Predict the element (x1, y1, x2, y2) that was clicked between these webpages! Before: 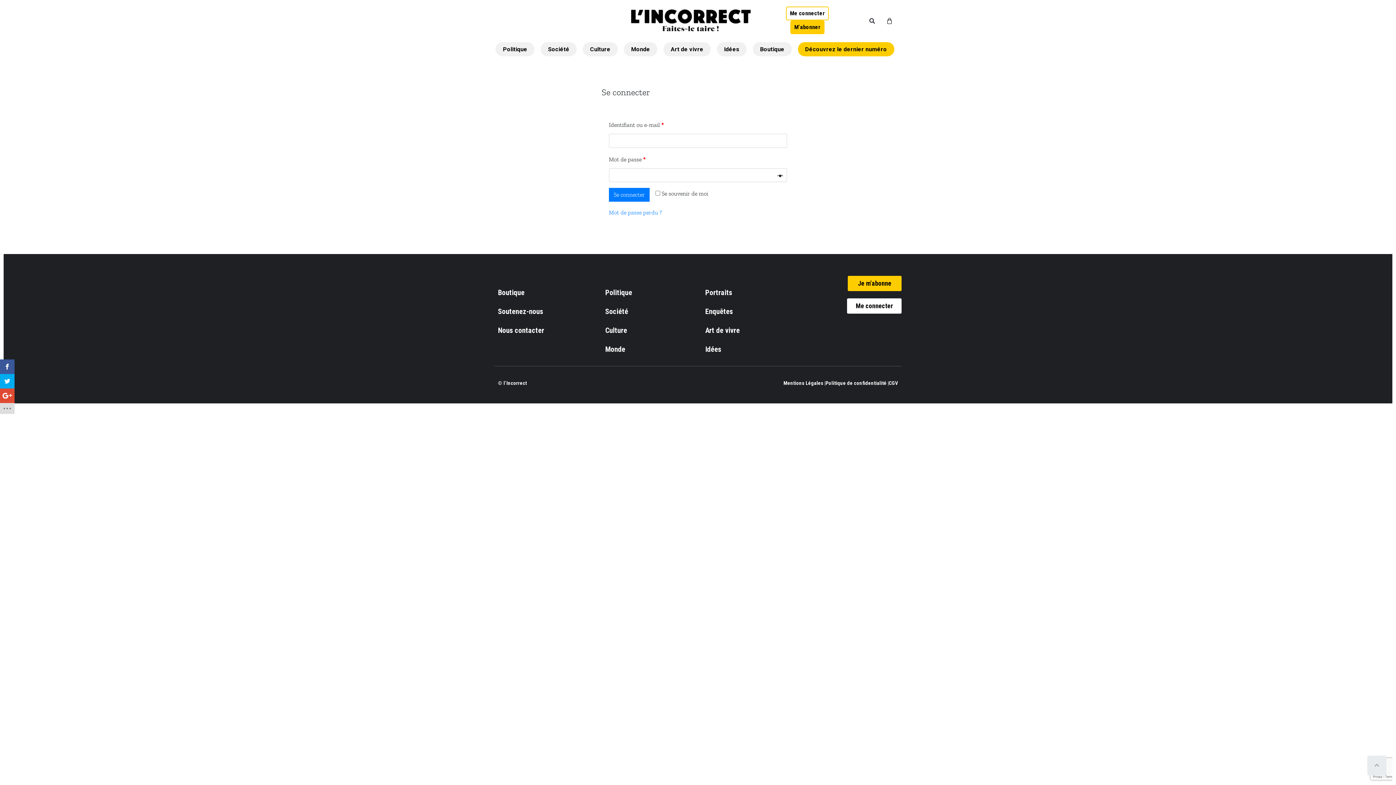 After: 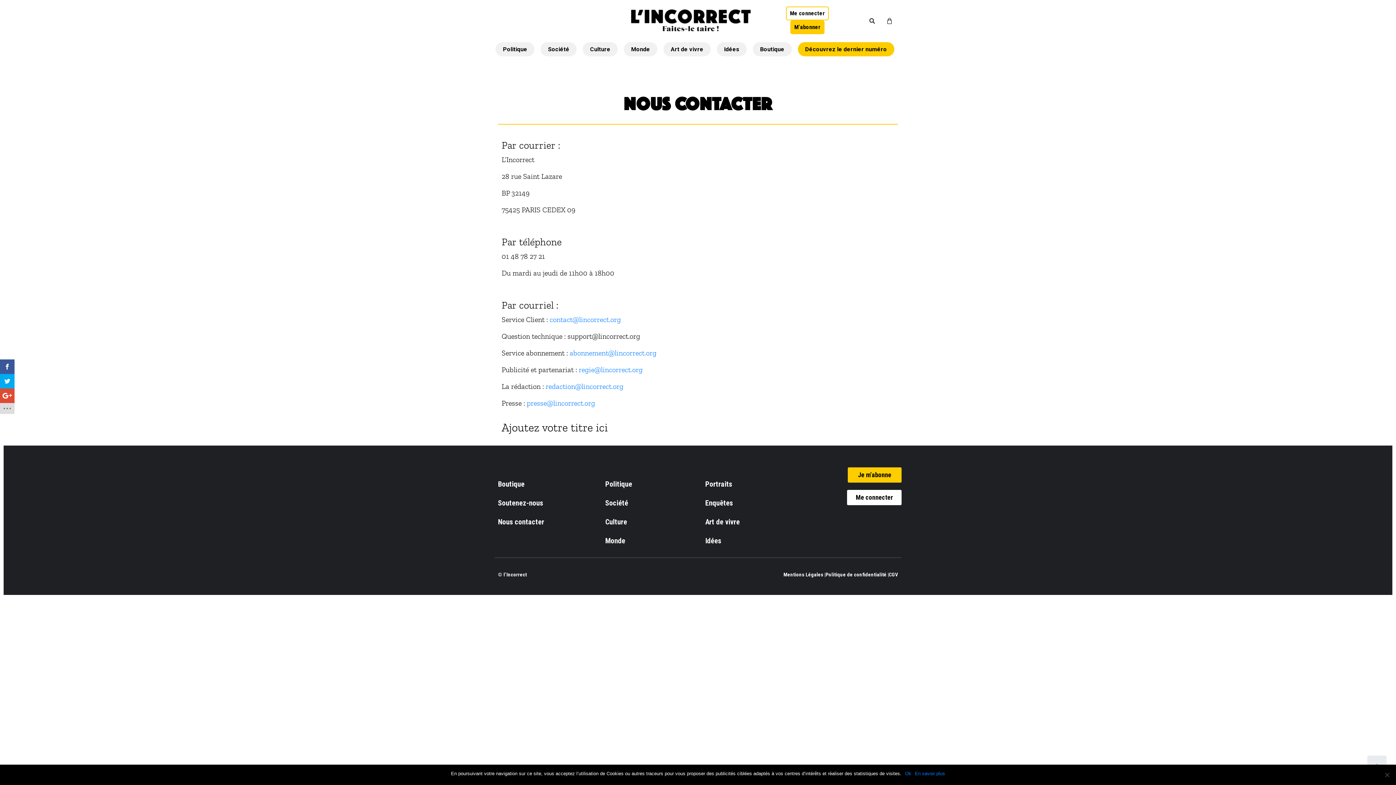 Action: label: Nous contacter bbox: (494, 321, 548, 340)